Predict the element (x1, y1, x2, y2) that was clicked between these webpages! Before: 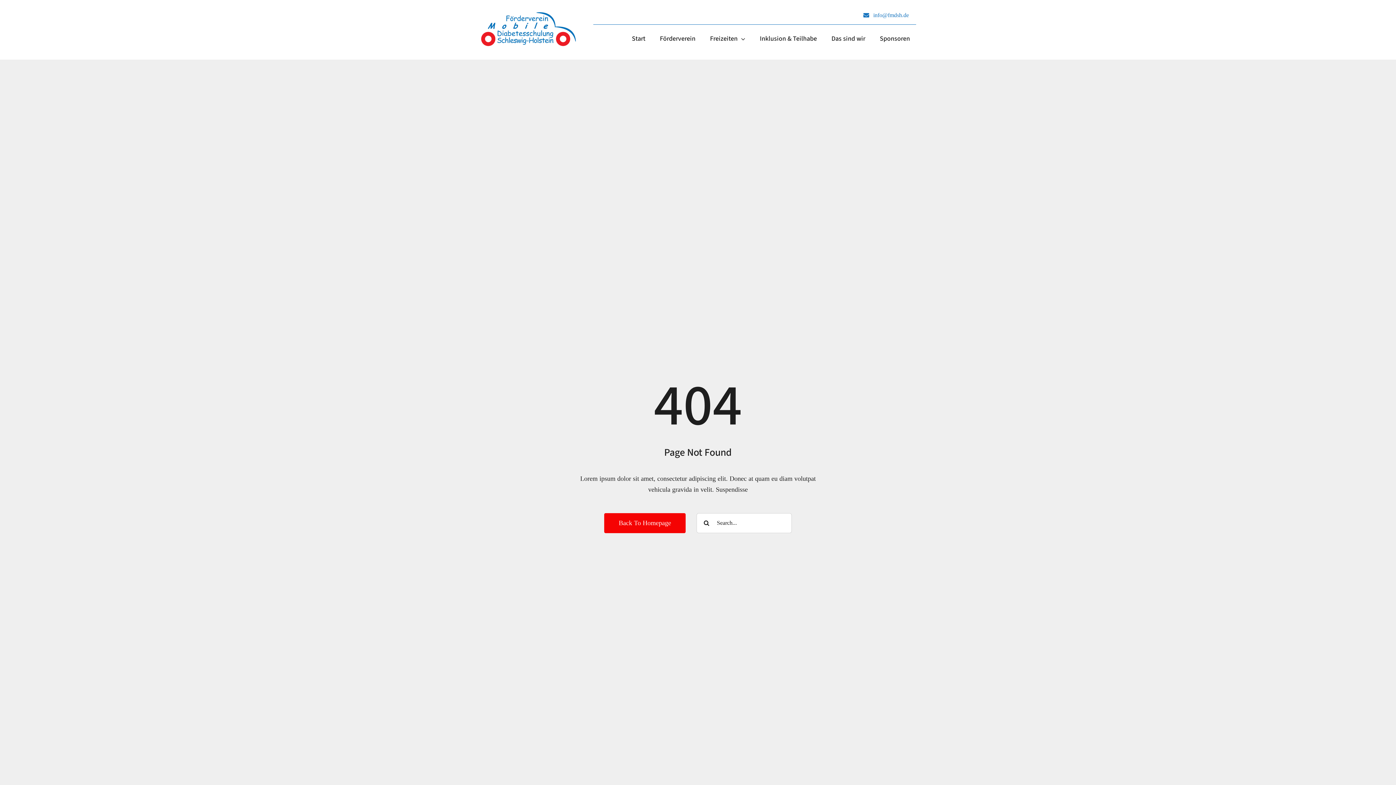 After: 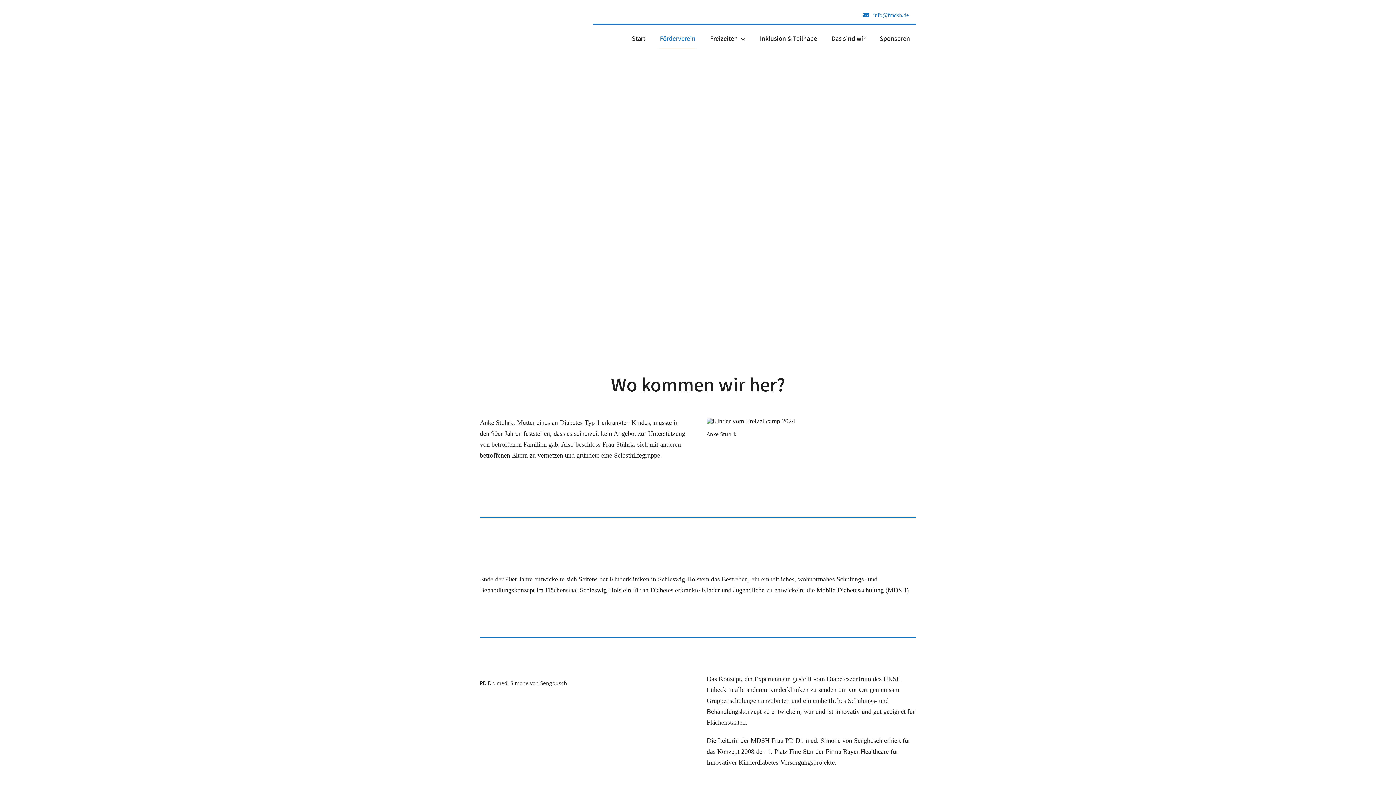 Action: label: Förderverein bbox: (660, 29, 695, 49)